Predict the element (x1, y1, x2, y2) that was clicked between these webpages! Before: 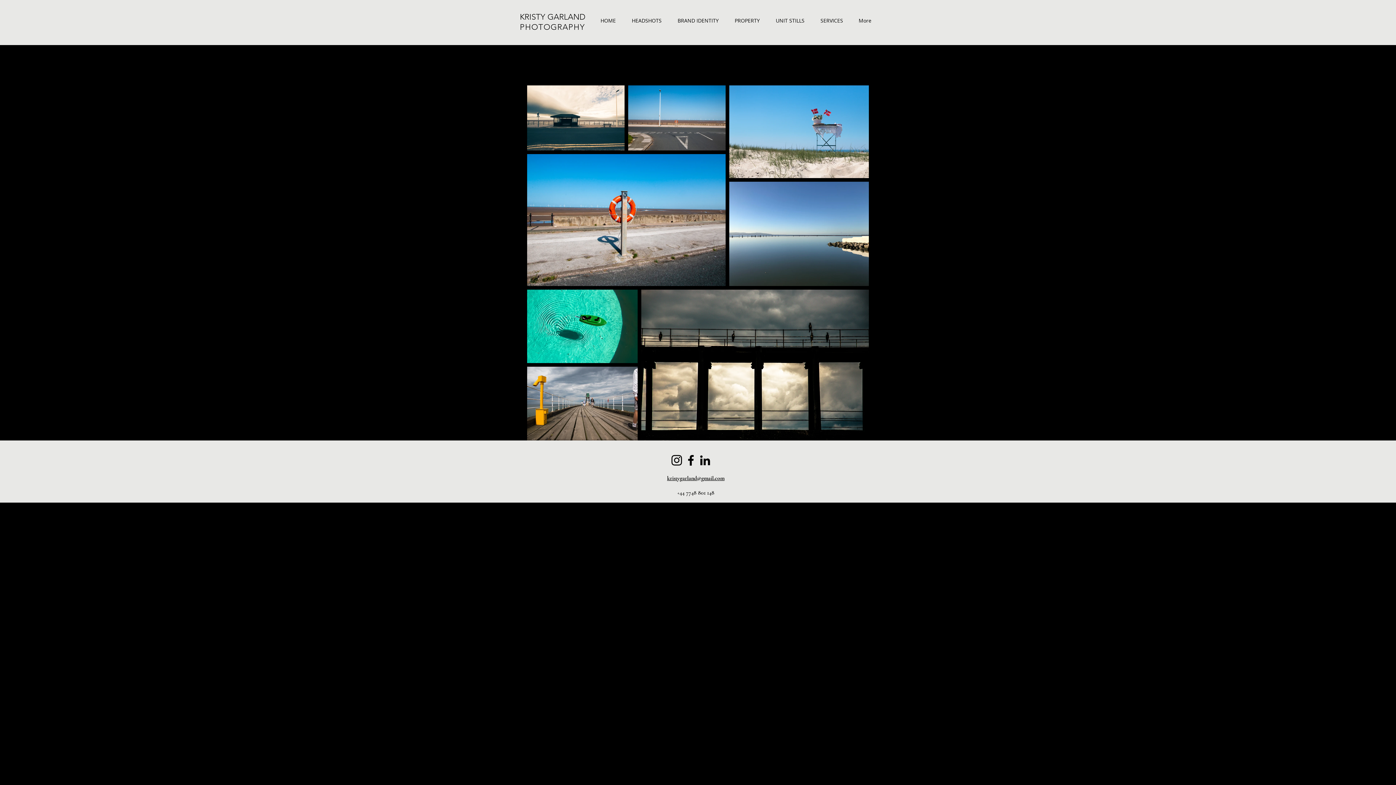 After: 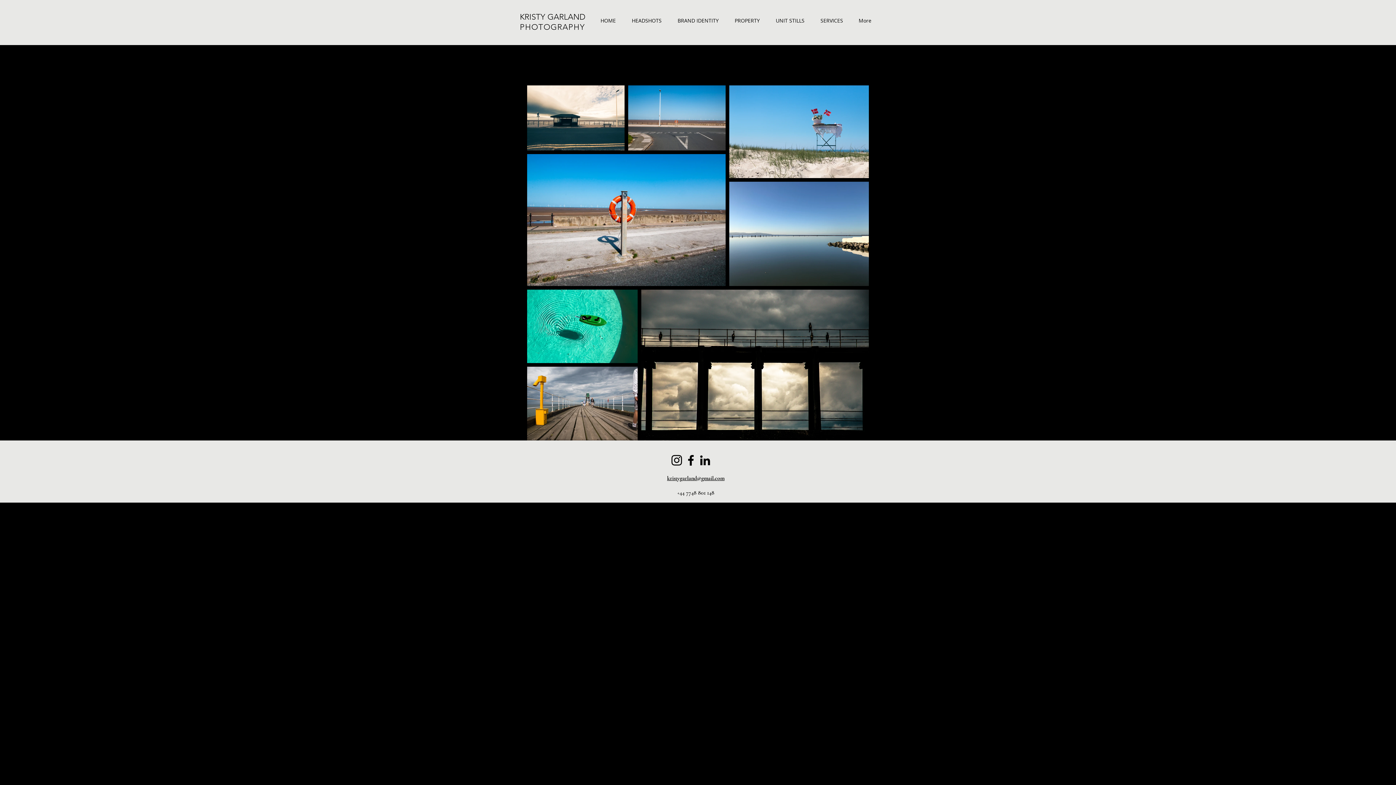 Action: bbox: (684, 453, 698, 467) label: Facebook